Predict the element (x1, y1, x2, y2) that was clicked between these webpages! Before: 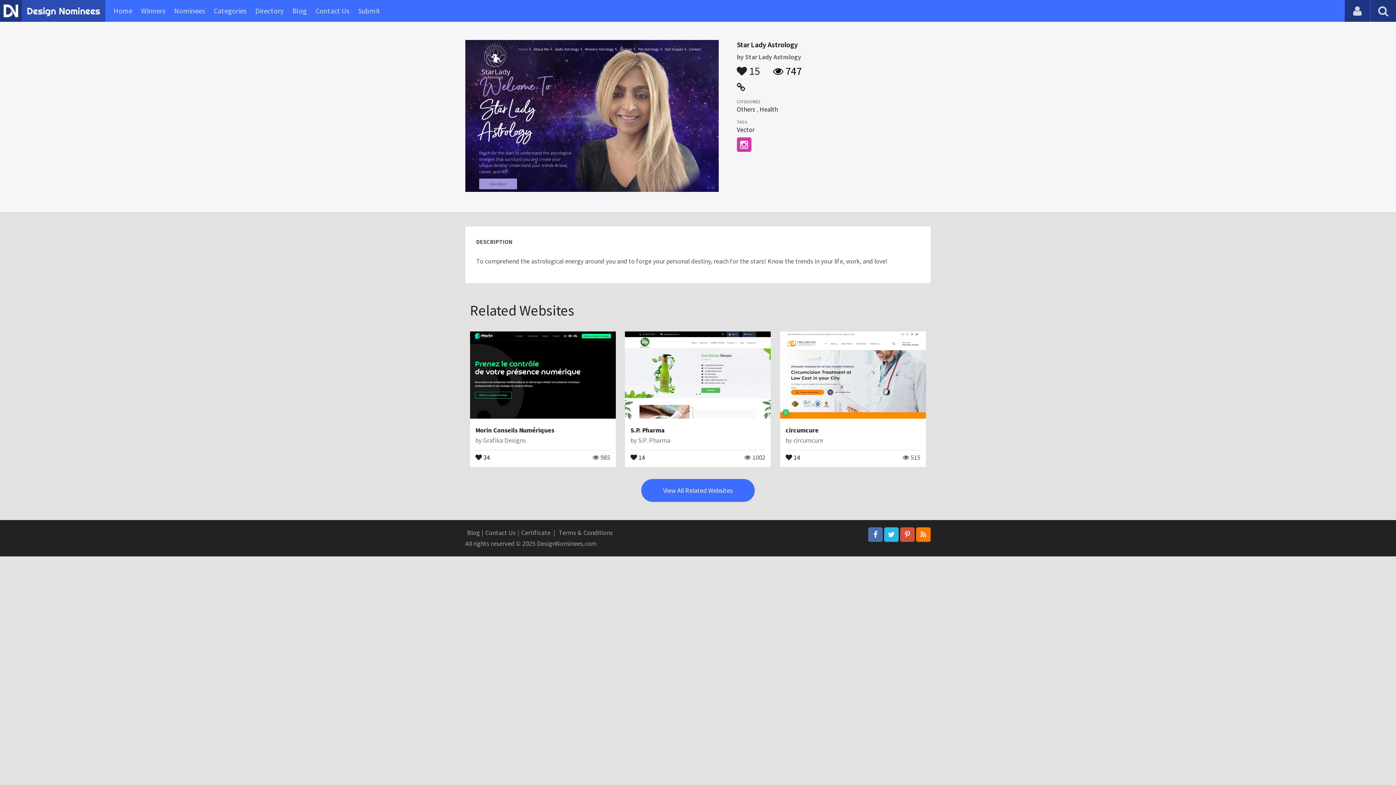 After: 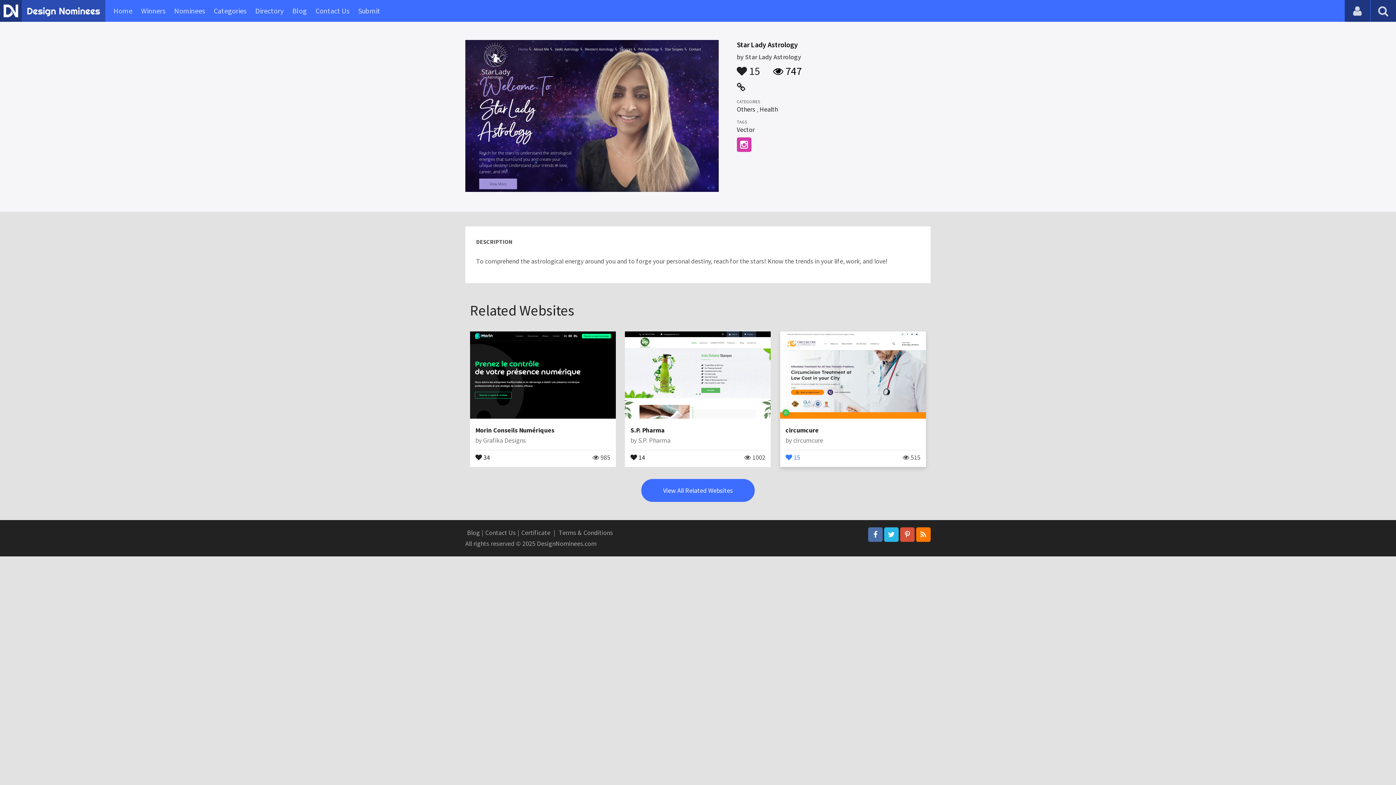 Action: label:  14 bbox: (785, 453, 800, 460)